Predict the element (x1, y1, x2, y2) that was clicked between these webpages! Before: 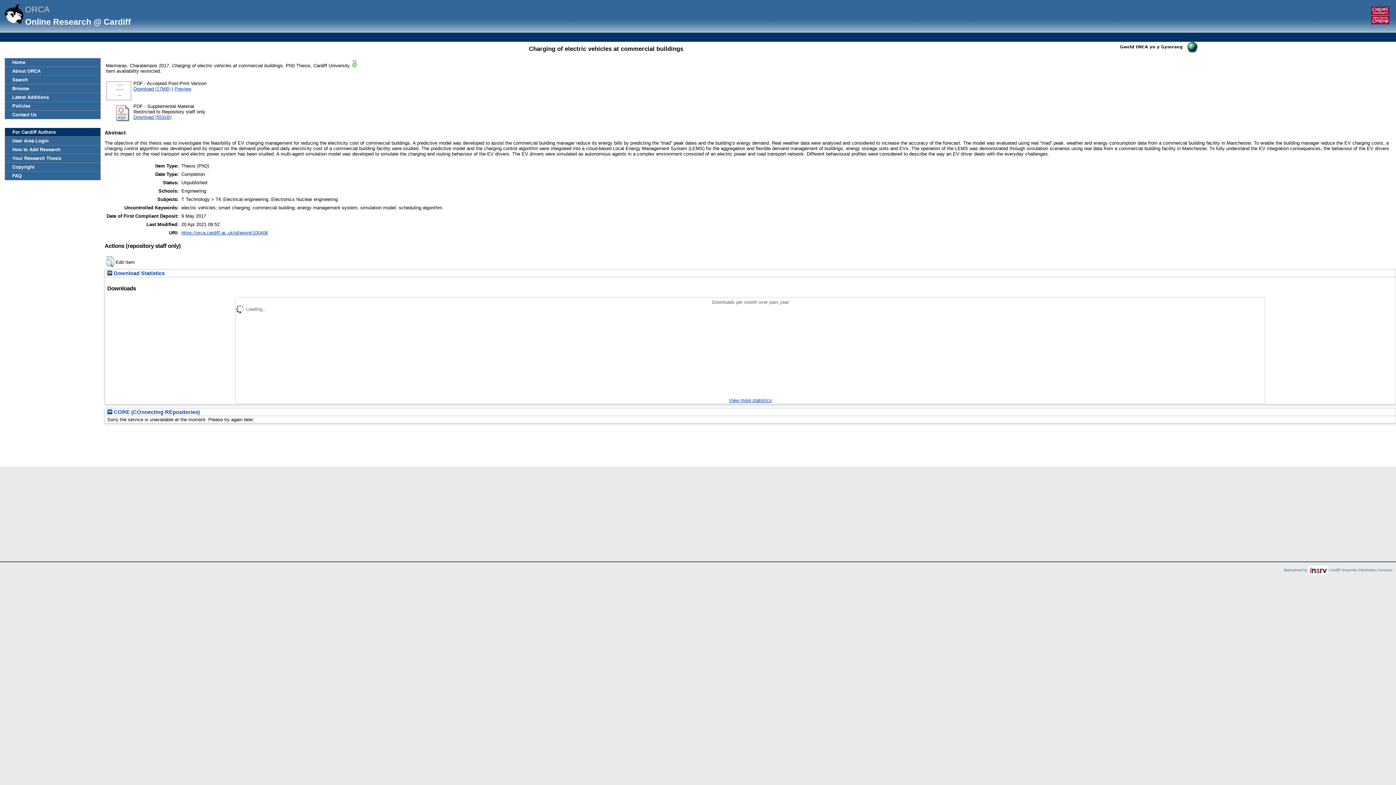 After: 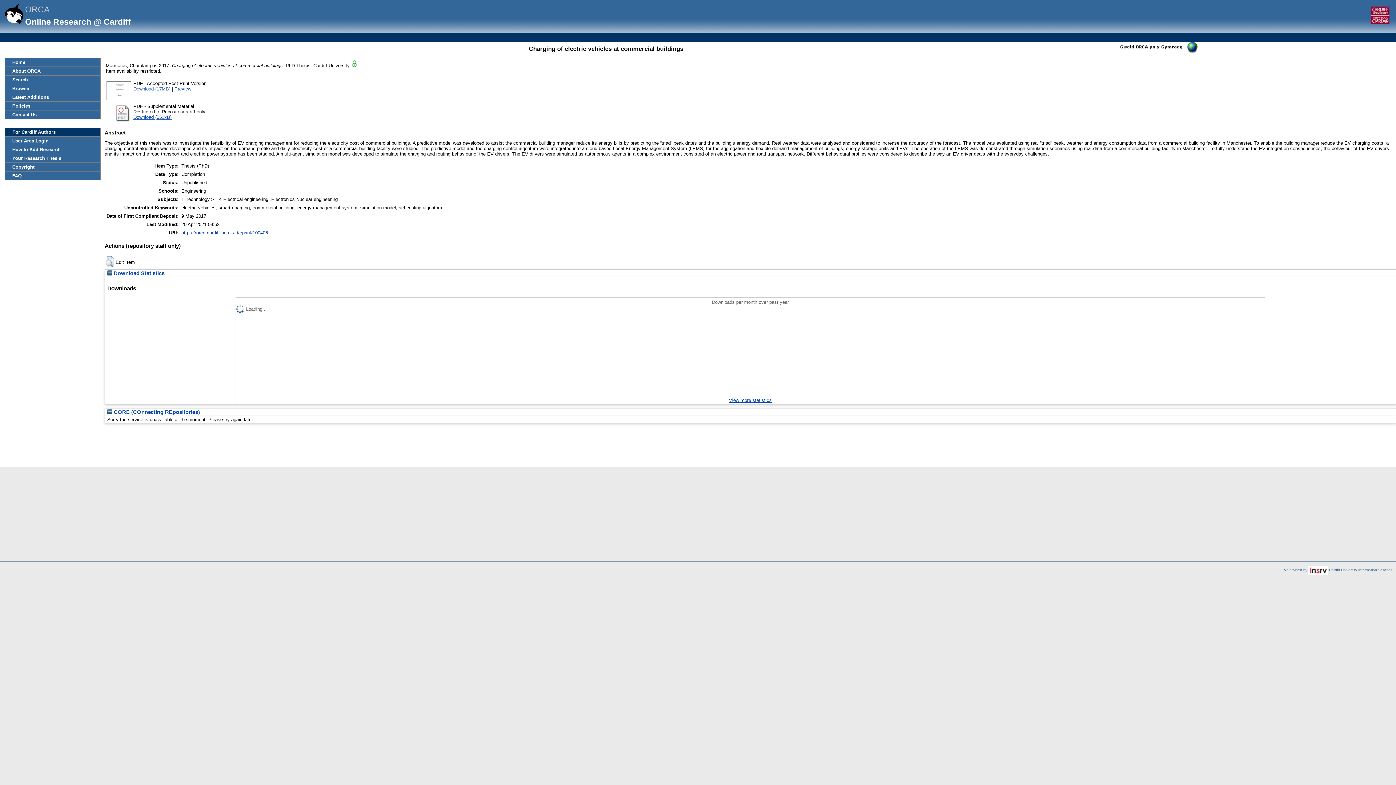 Action: bbox: (133, 86, 170, 91) label: Download (17MB)